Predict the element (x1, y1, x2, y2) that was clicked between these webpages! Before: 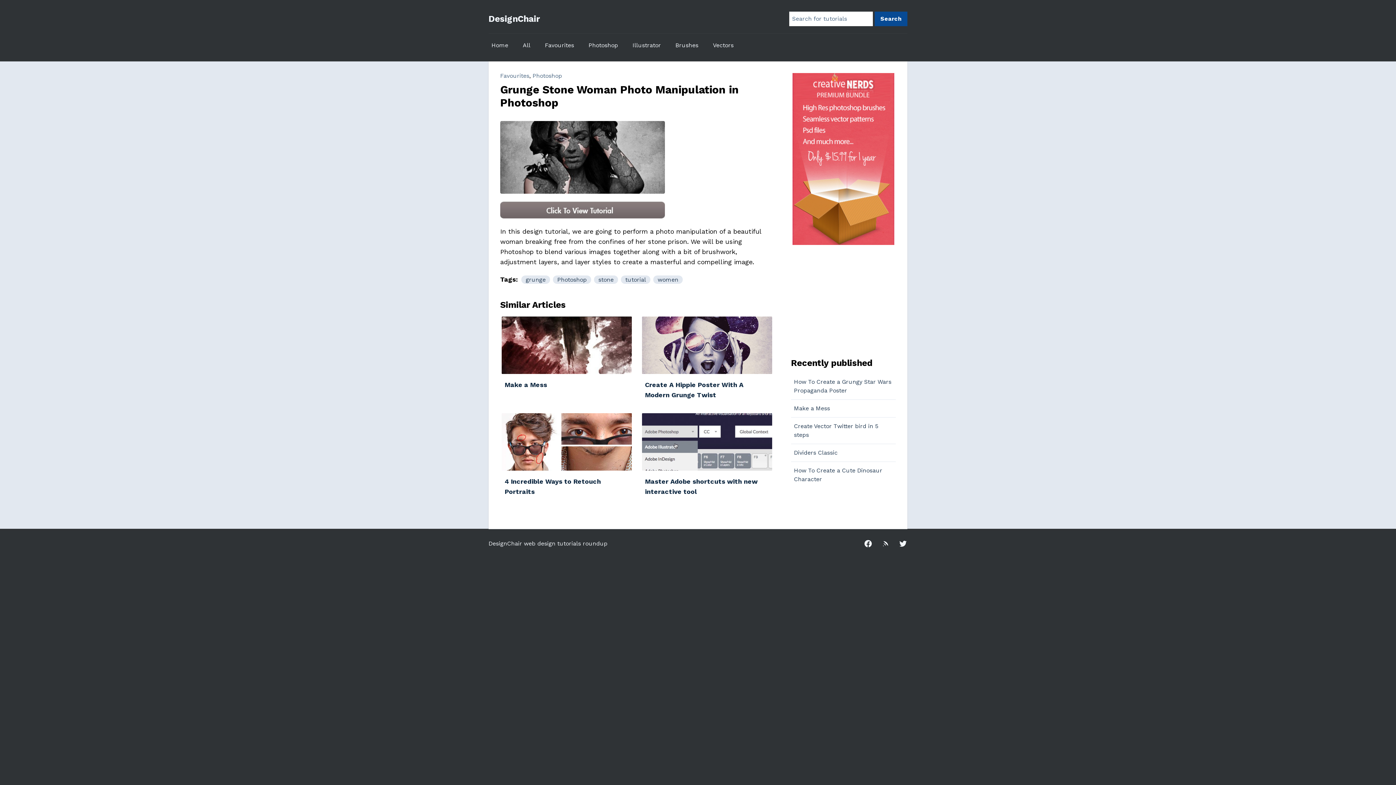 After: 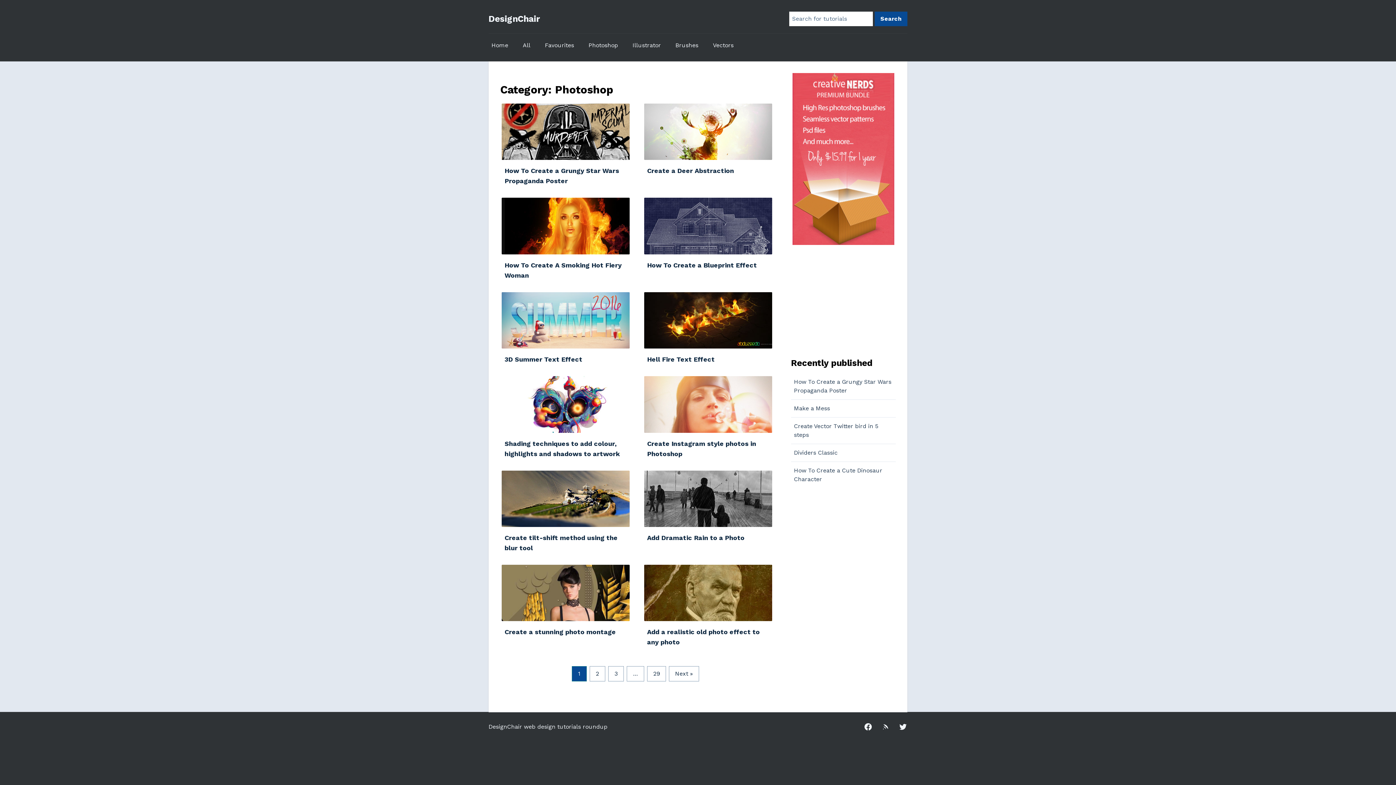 Action: label: Photoshop bbox: (585, 38, 621, 51)